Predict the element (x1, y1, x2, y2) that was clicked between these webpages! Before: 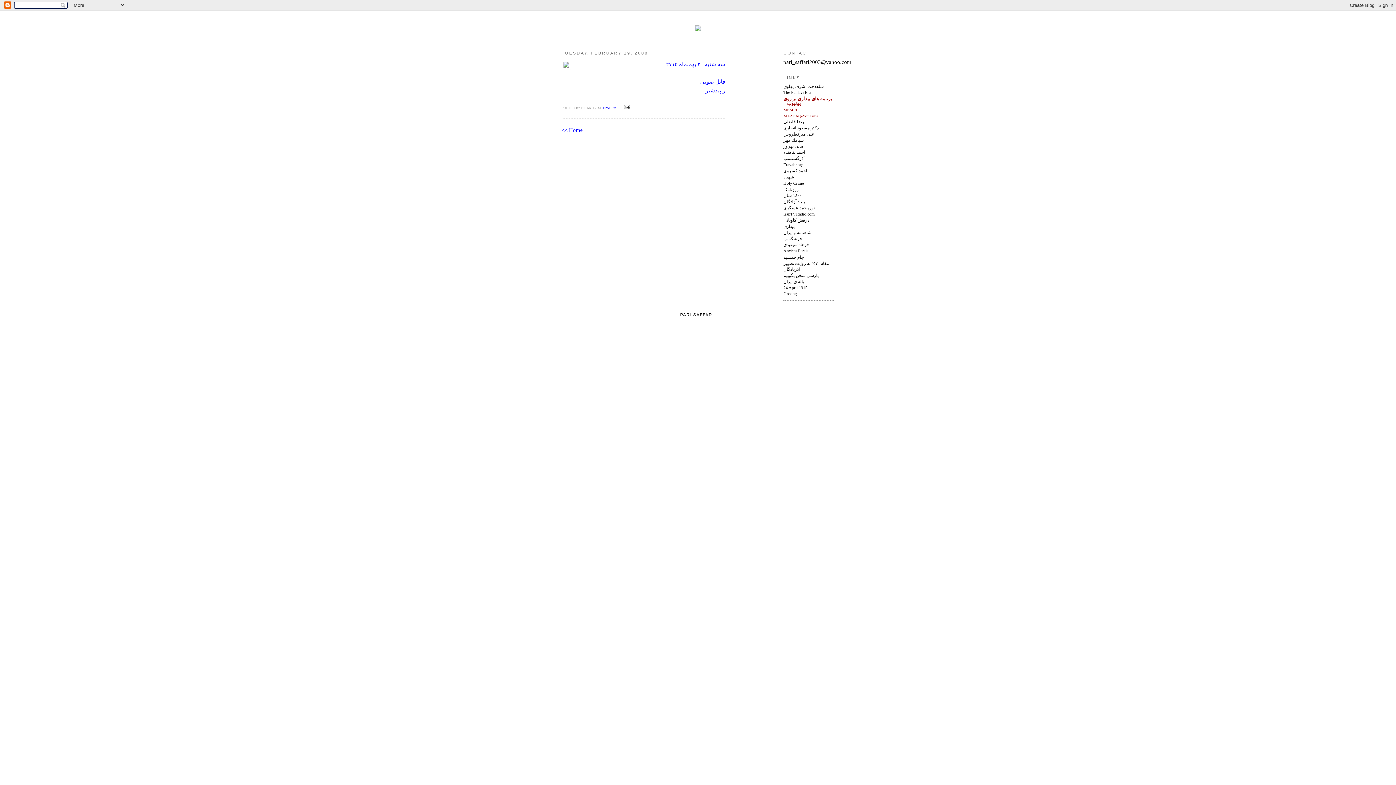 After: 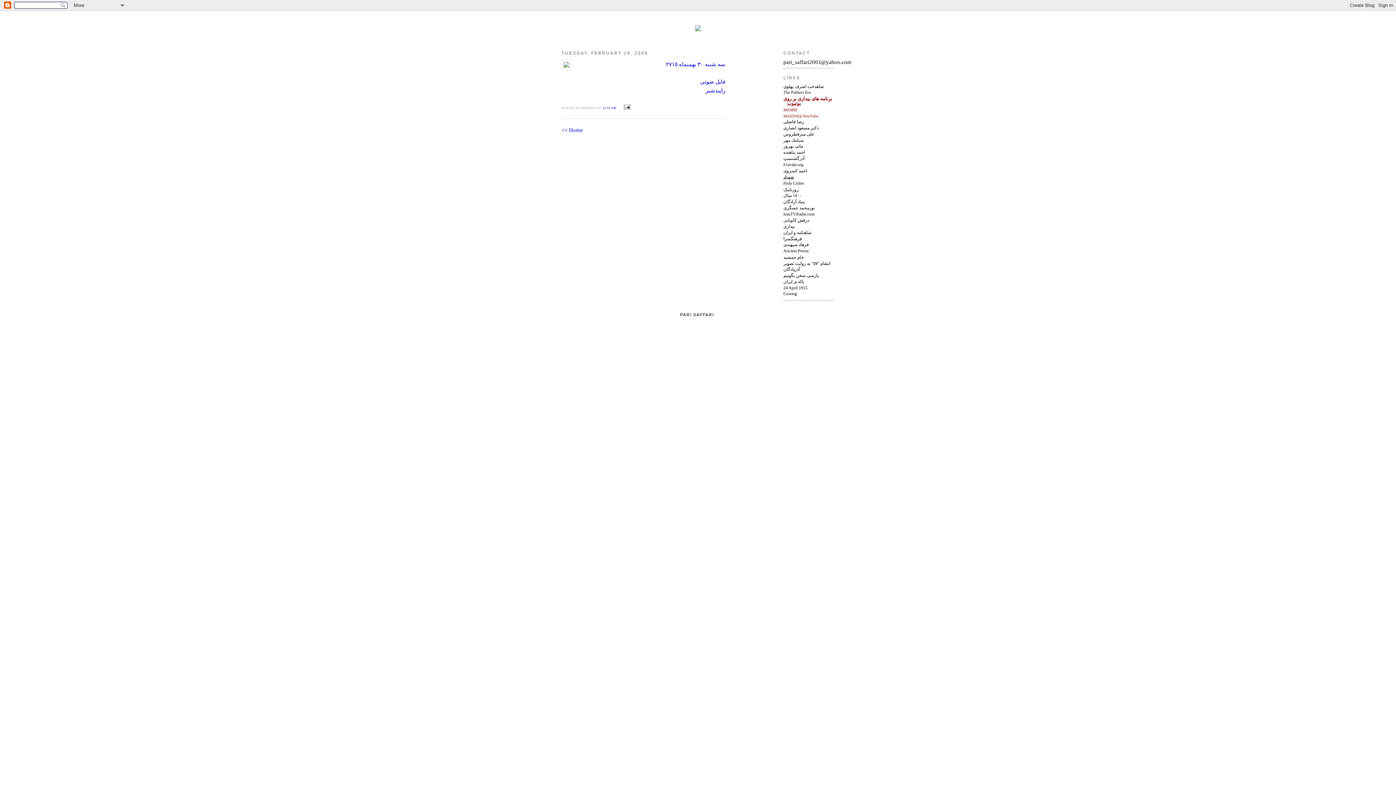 Action: label: شهياد bbox: (783, 174, 794, 179)